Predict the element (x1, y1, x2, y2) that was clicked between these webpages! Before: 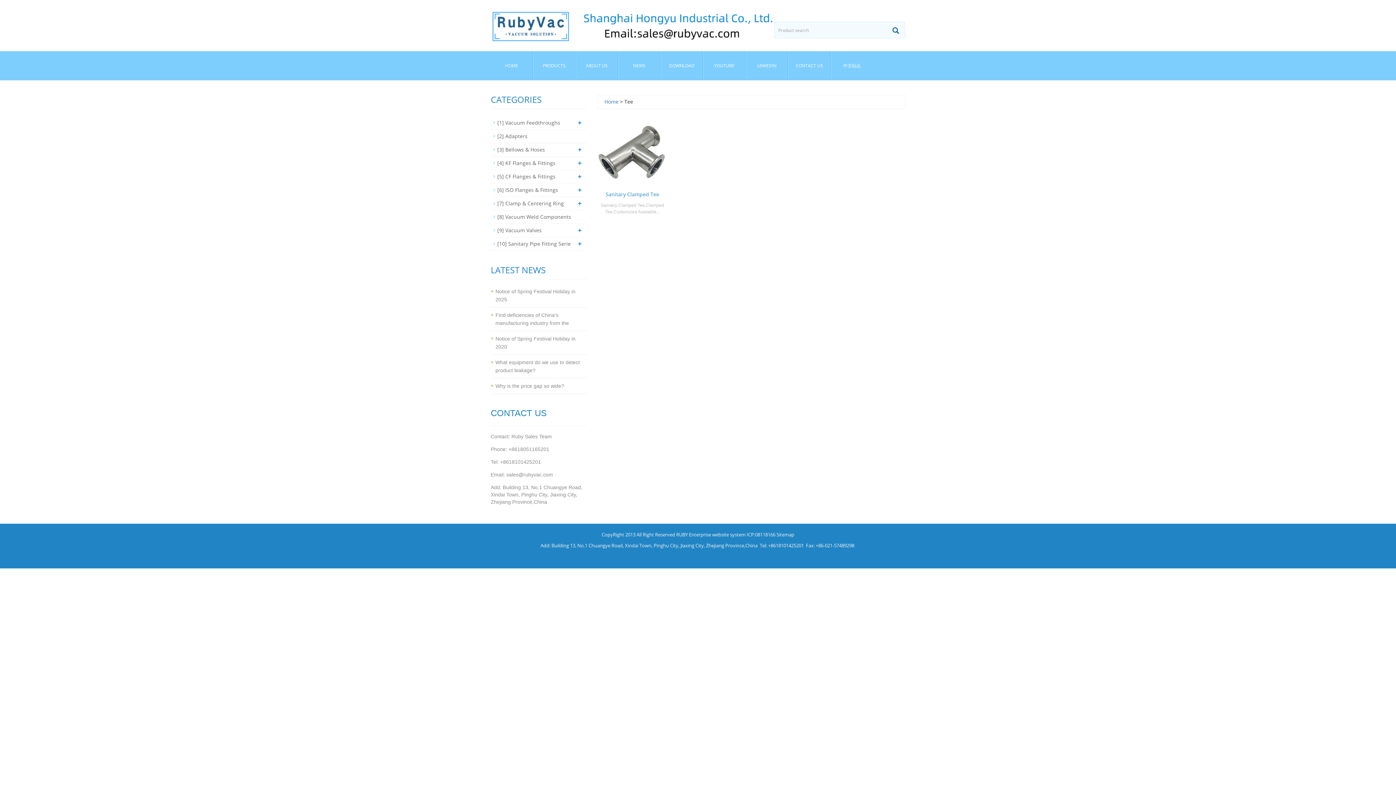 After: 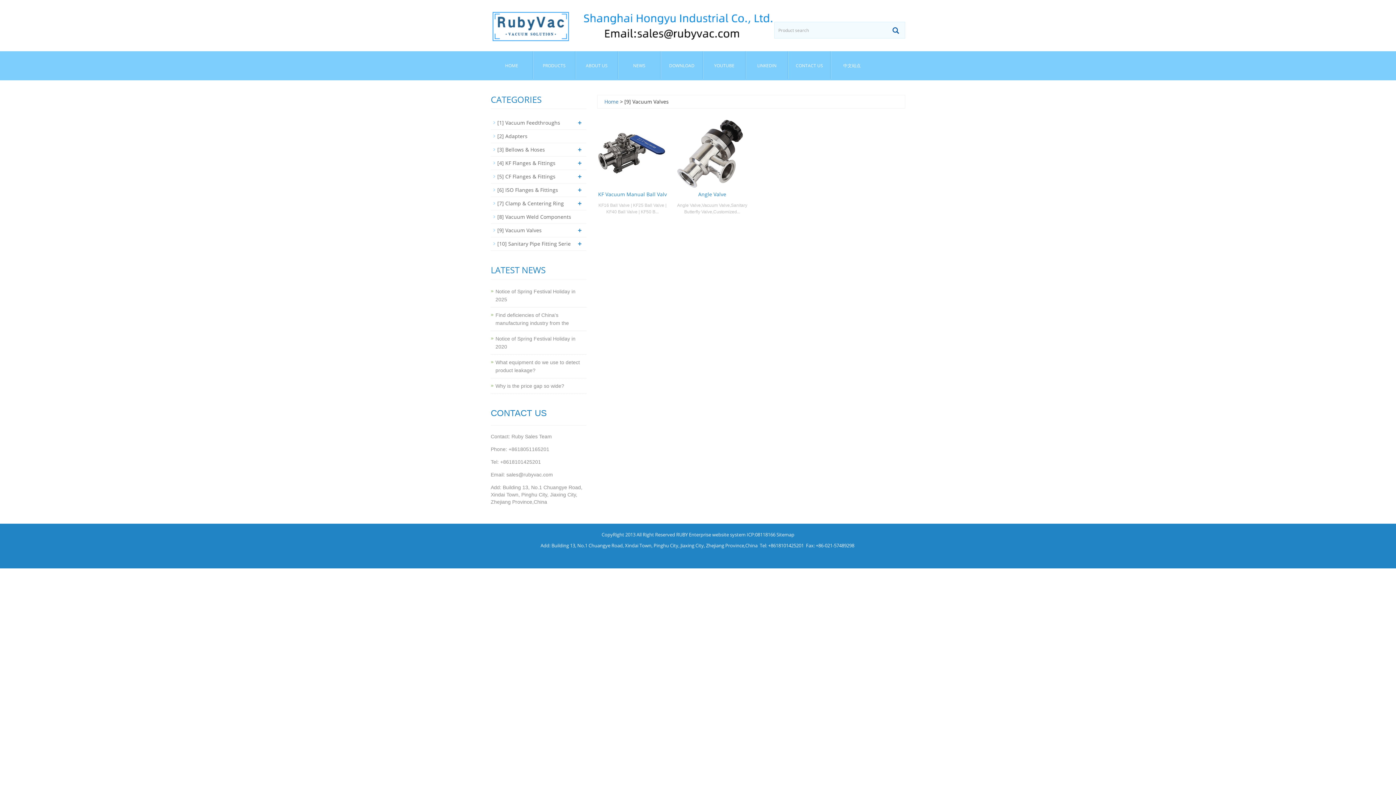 Action: bbox: (497, 226, 541, 233) label: [9] Vacuum Valves